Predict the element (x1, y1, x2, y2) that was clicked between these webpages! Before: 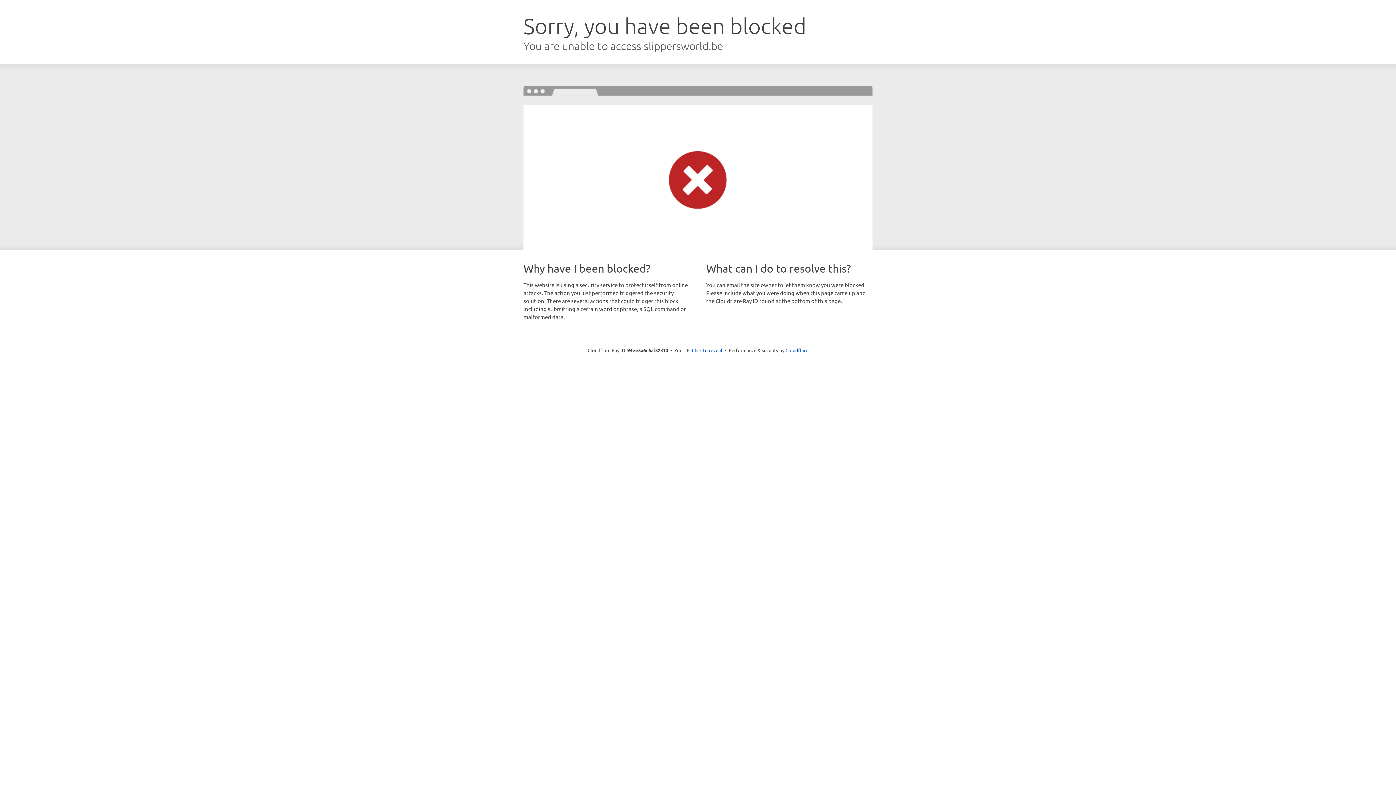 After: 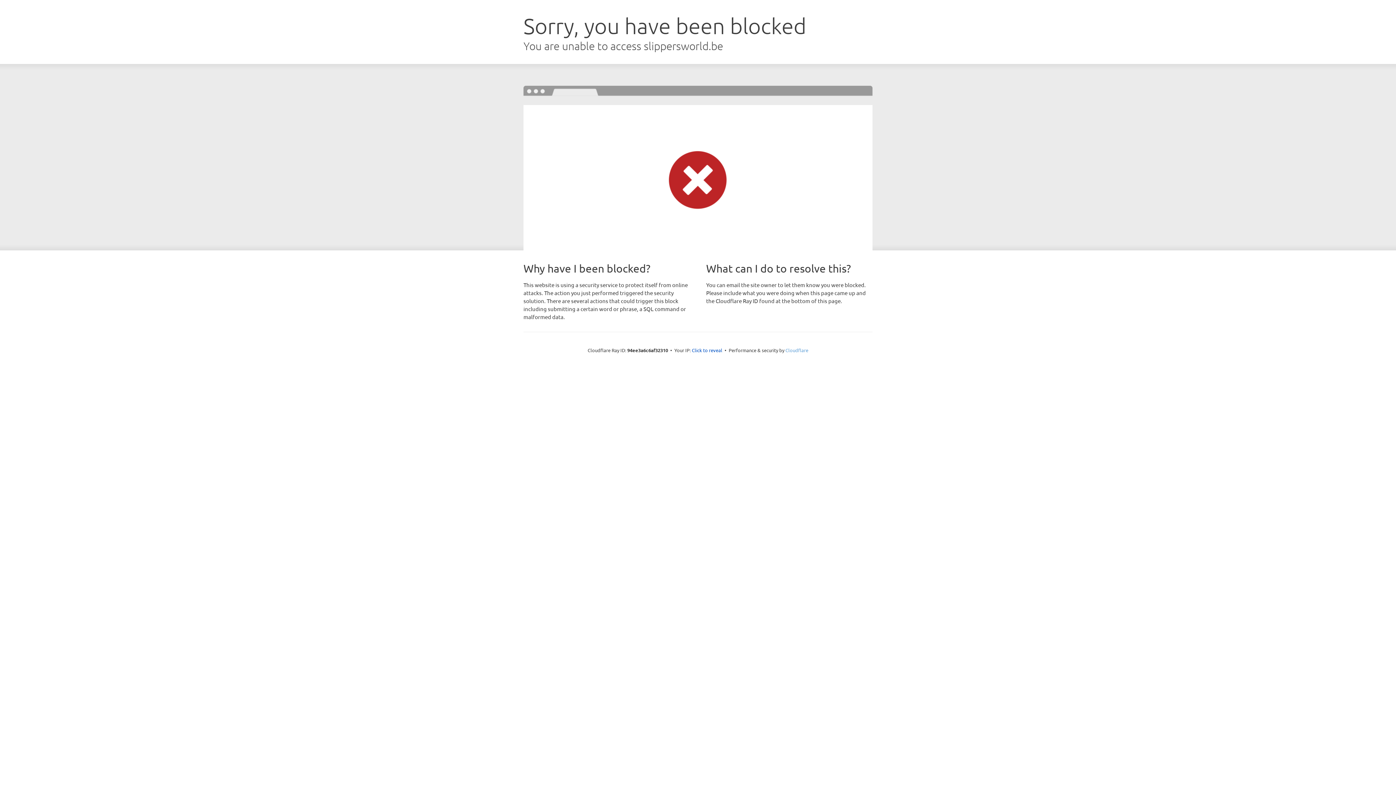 Action: bbox: (785, 347, 808, 353) label: Cloudflare